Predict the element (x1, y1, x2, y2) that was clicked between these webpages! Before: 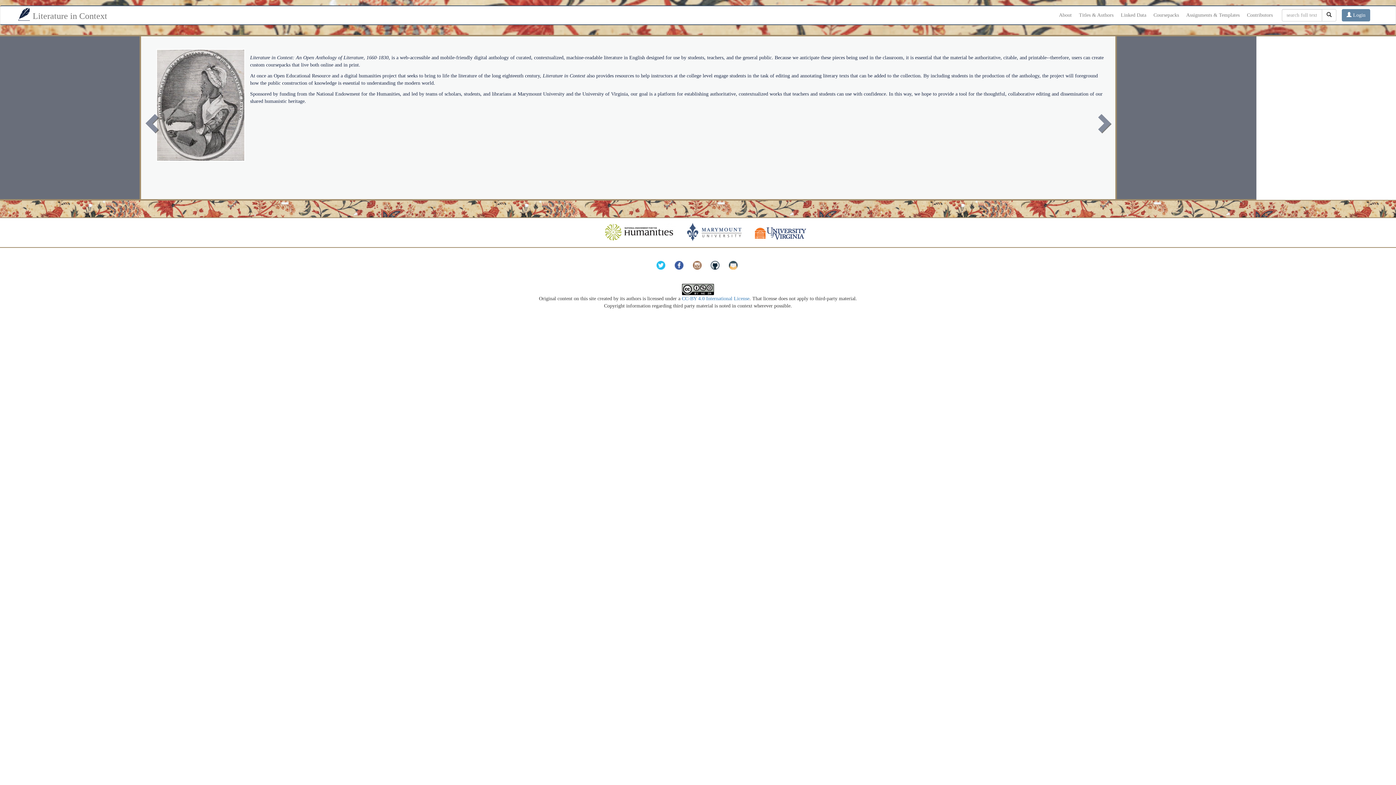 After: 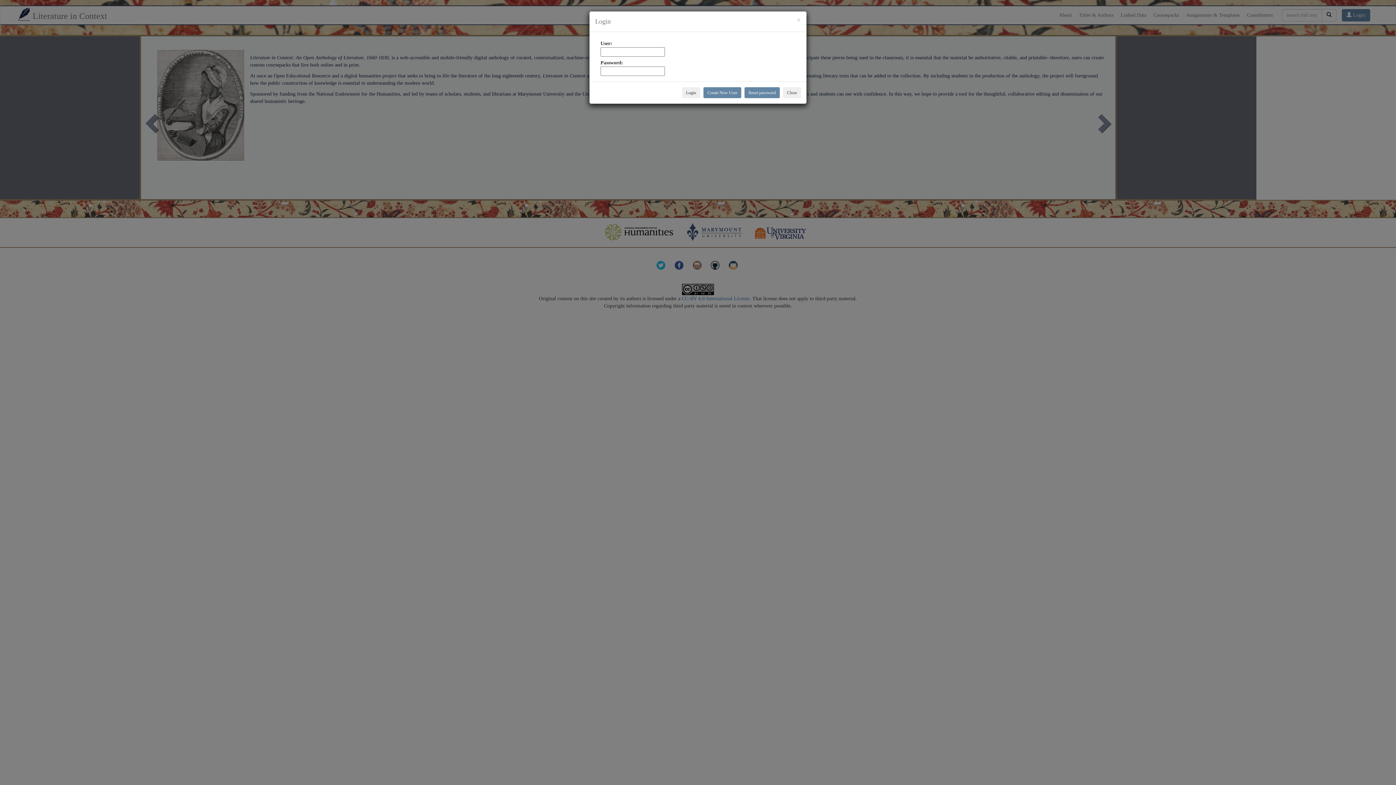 Action: bbox: (1342, 9, 1370, 21) label:  Login